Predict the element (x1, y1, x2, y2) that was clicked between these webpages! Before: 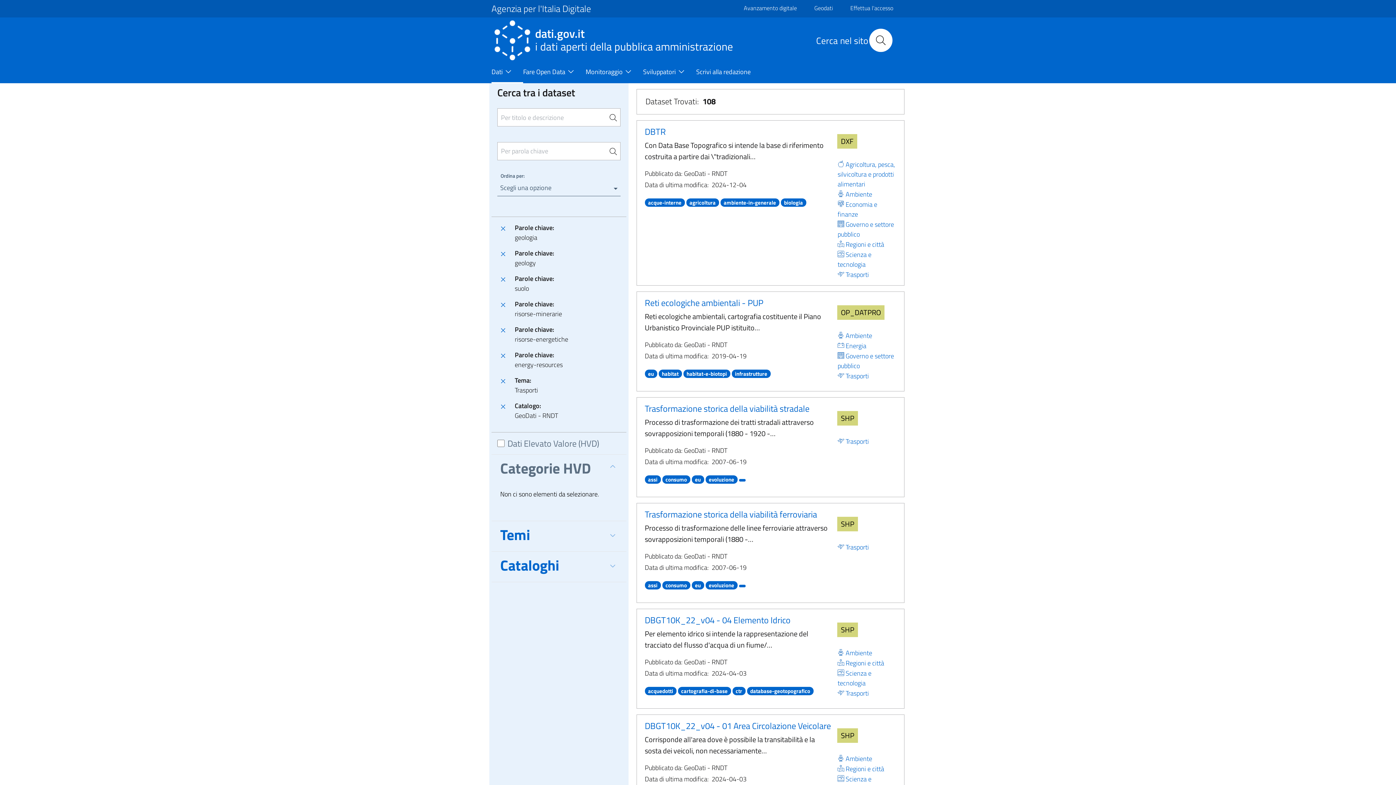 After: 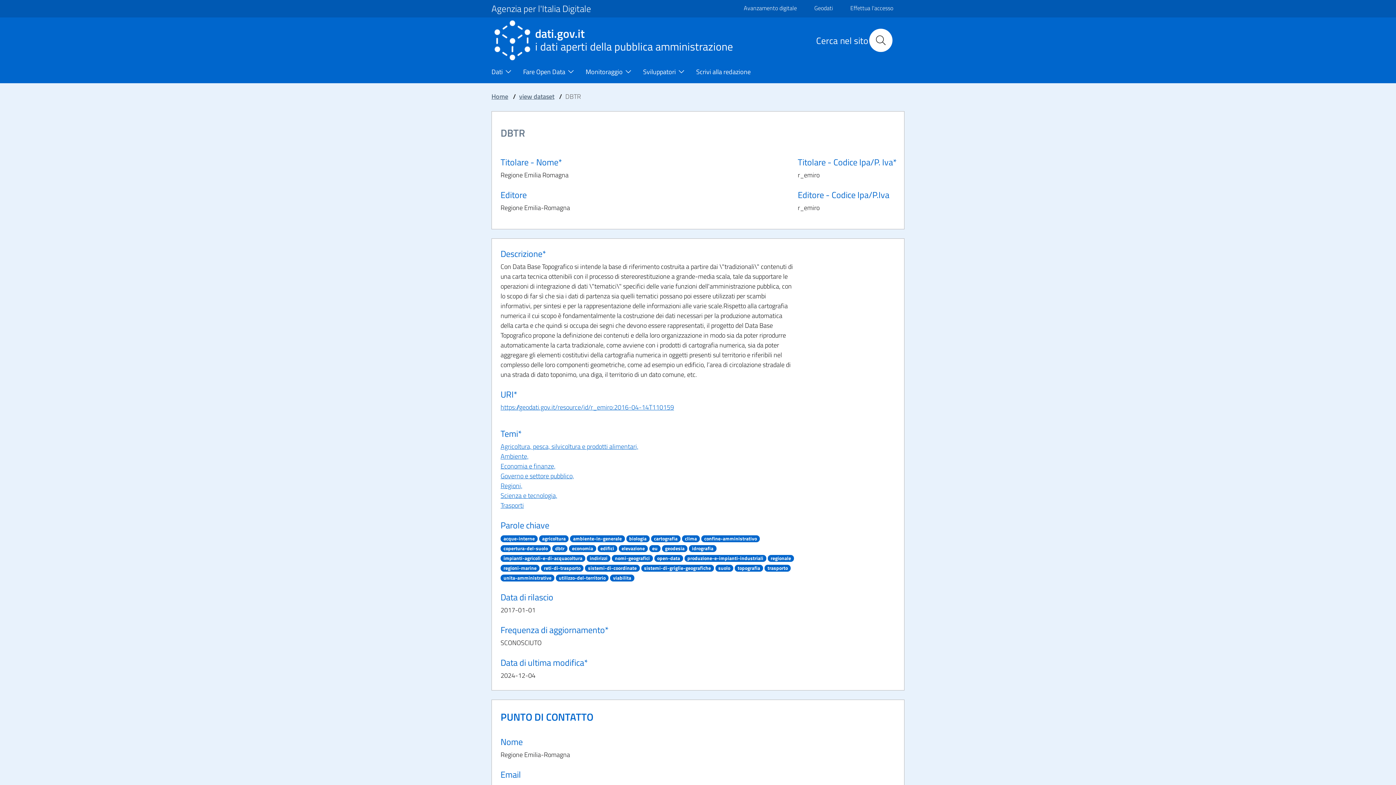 Action: bbox: (644, 125, 666, 138) label: DBTR